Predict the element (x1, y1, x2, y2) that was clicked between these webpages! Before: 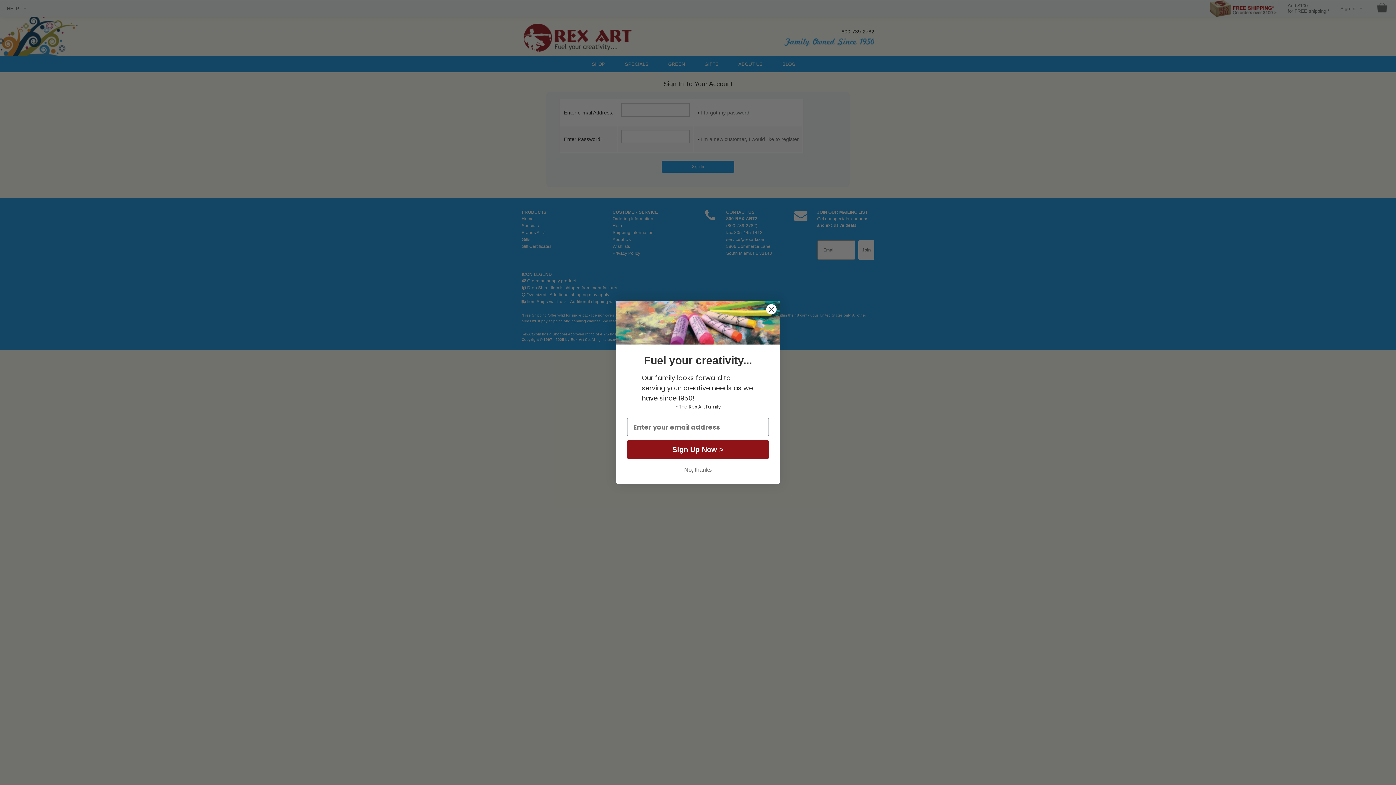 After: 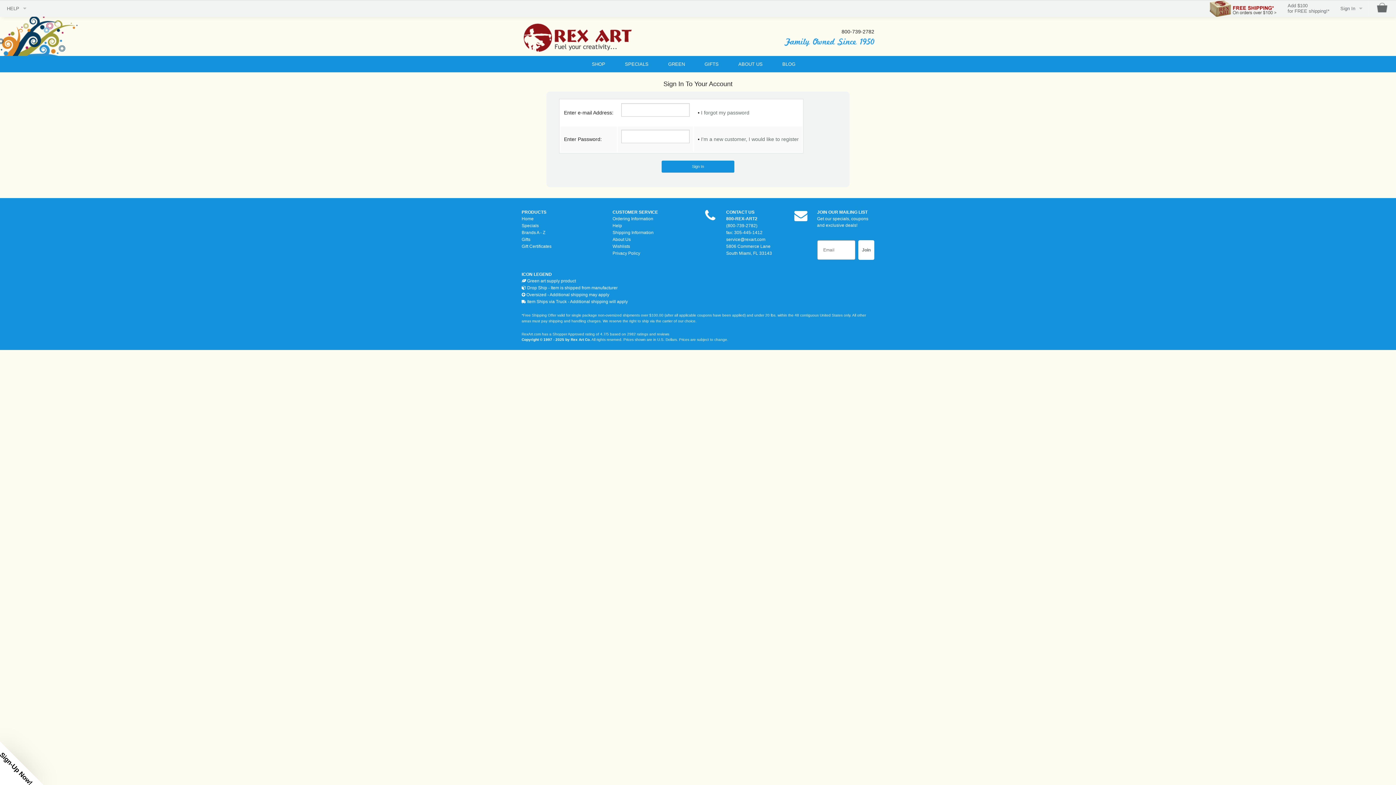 Action: bbox: (627, 463, 769, 477) label: No, thanks